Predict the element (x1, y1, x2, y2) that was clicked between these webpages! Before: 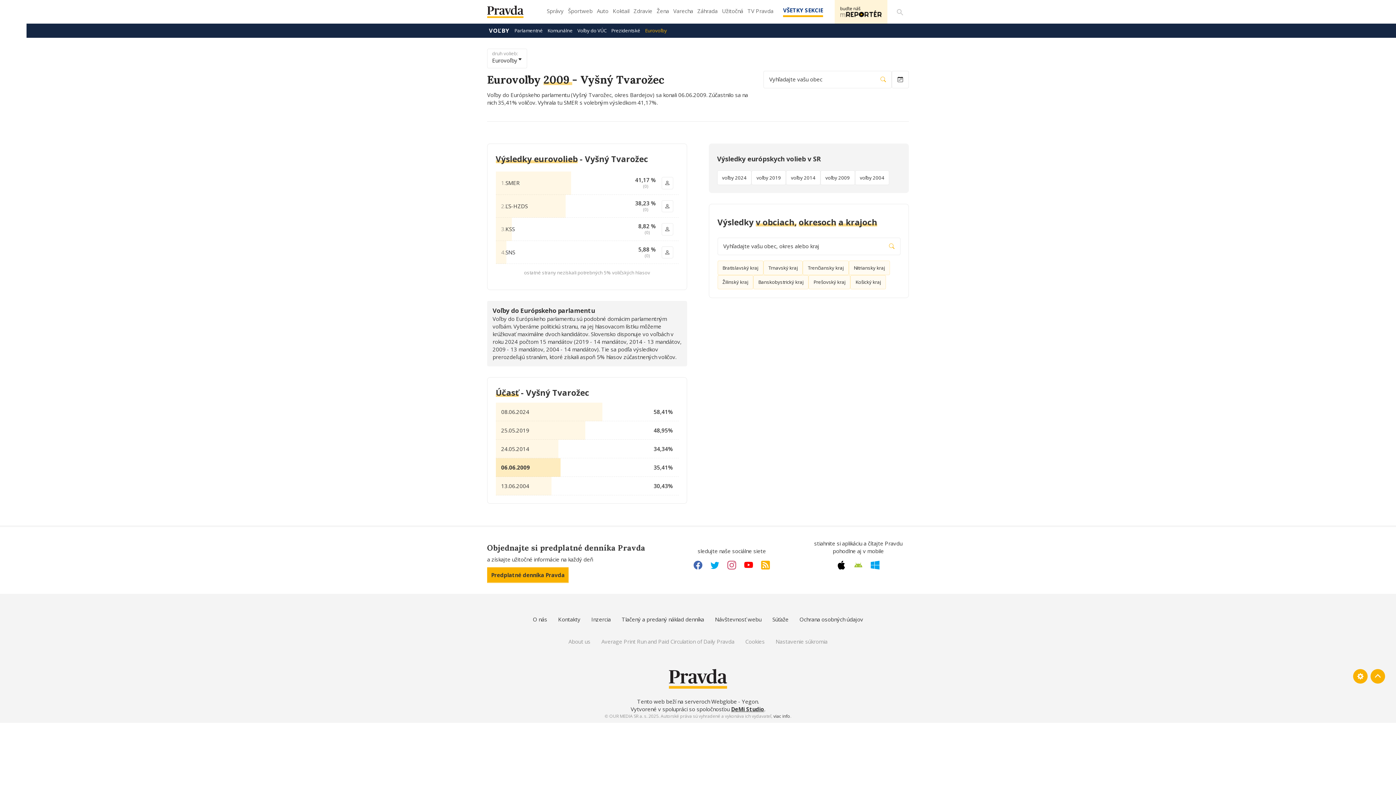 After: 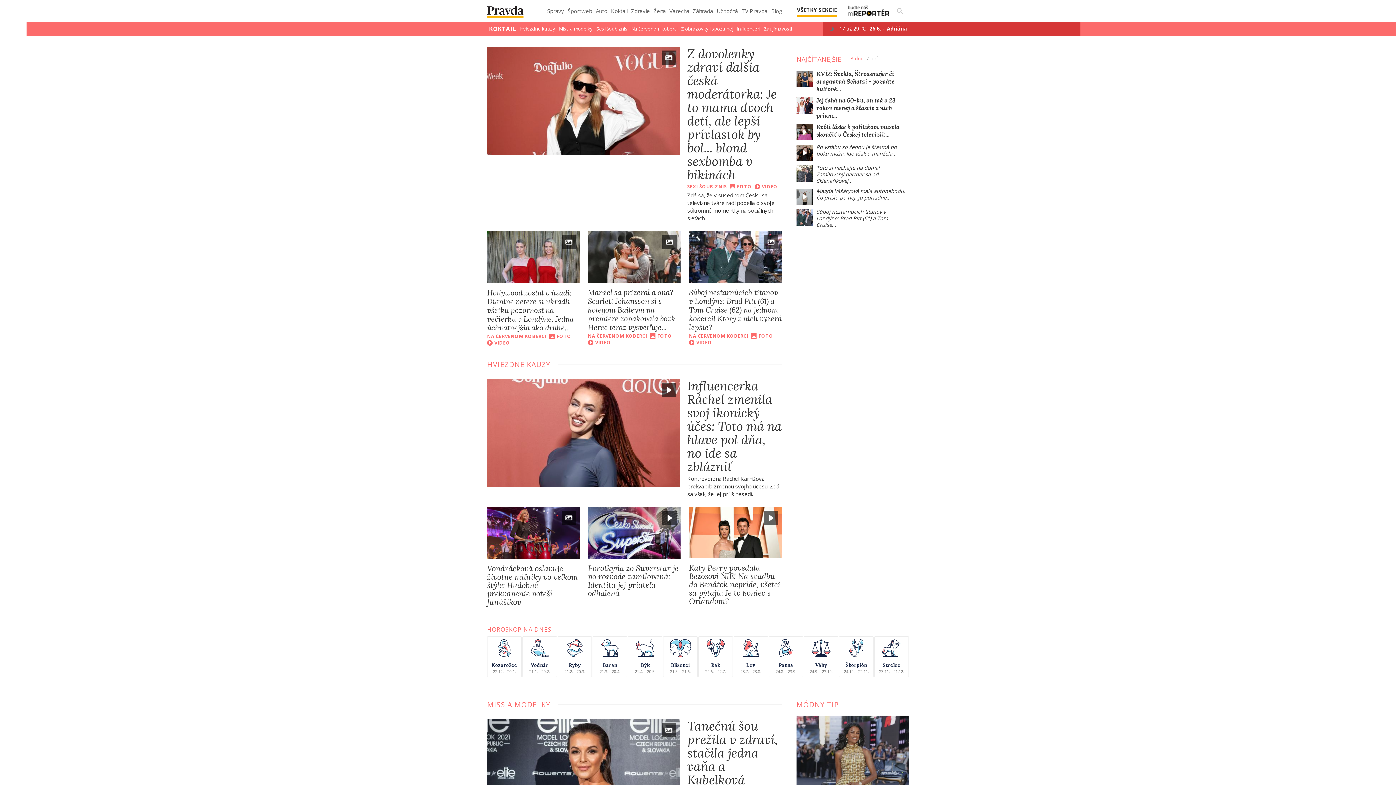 Action: label: Koktail bbox: (611, 5, 630, 21)